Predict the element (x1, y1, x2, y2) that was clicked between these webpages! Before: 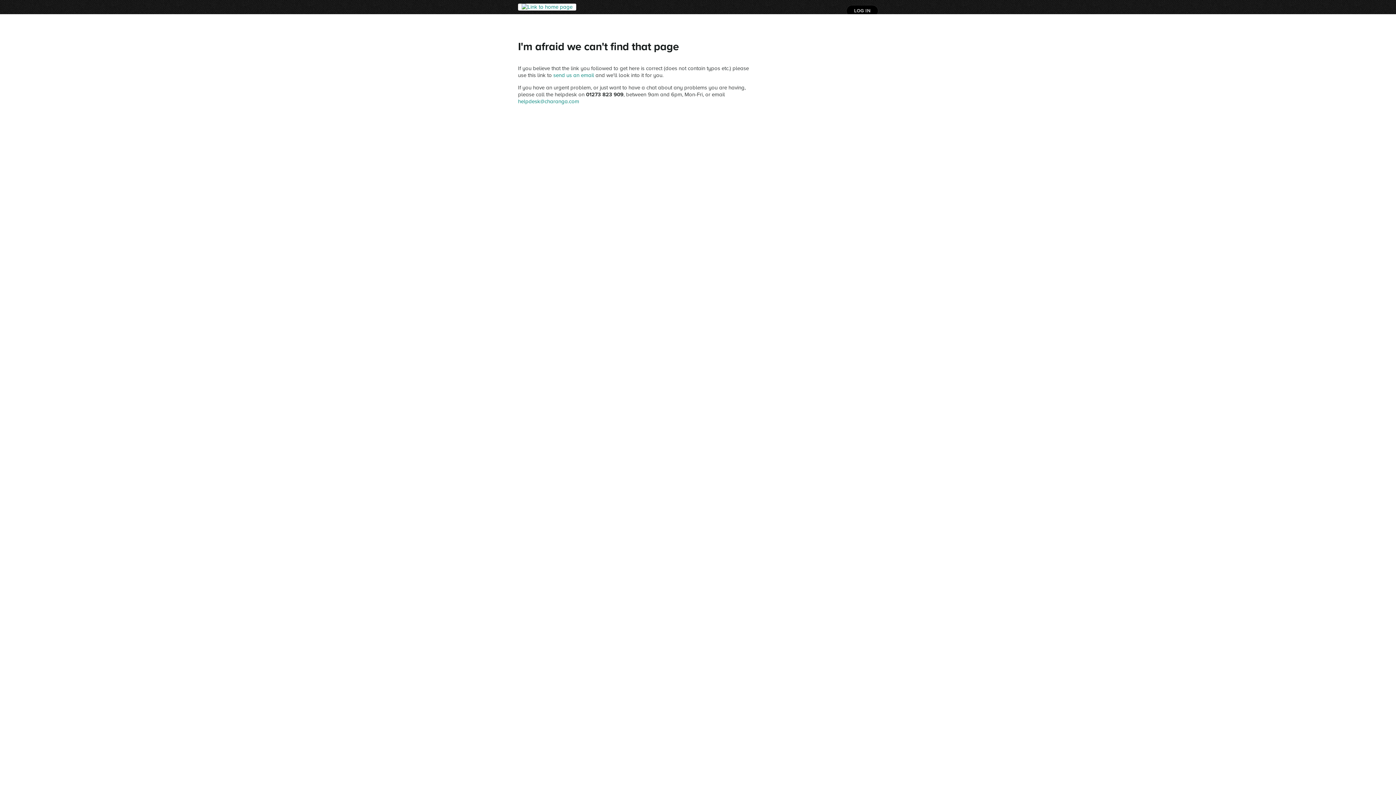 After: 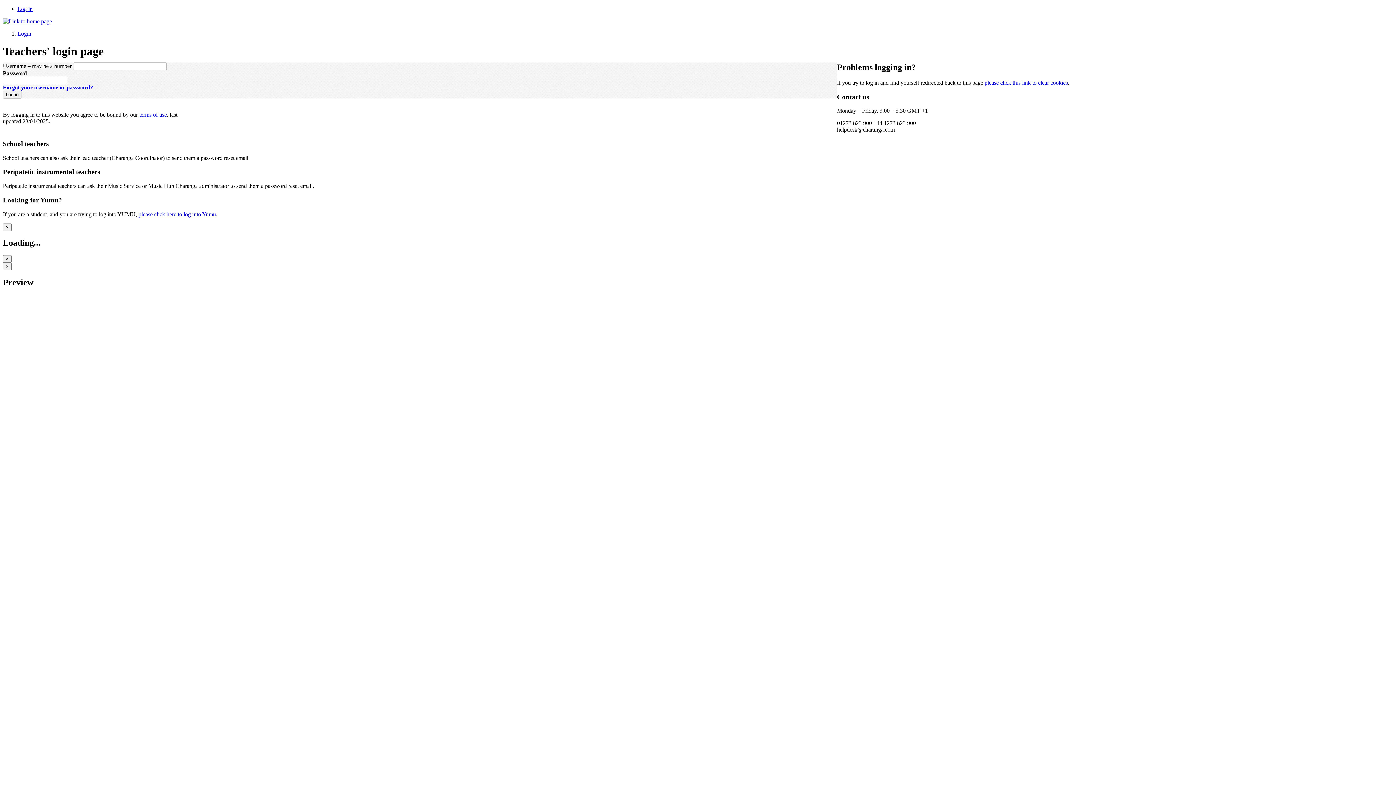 Action: bbox: (850, 5, 874, 16) label: LOG IN